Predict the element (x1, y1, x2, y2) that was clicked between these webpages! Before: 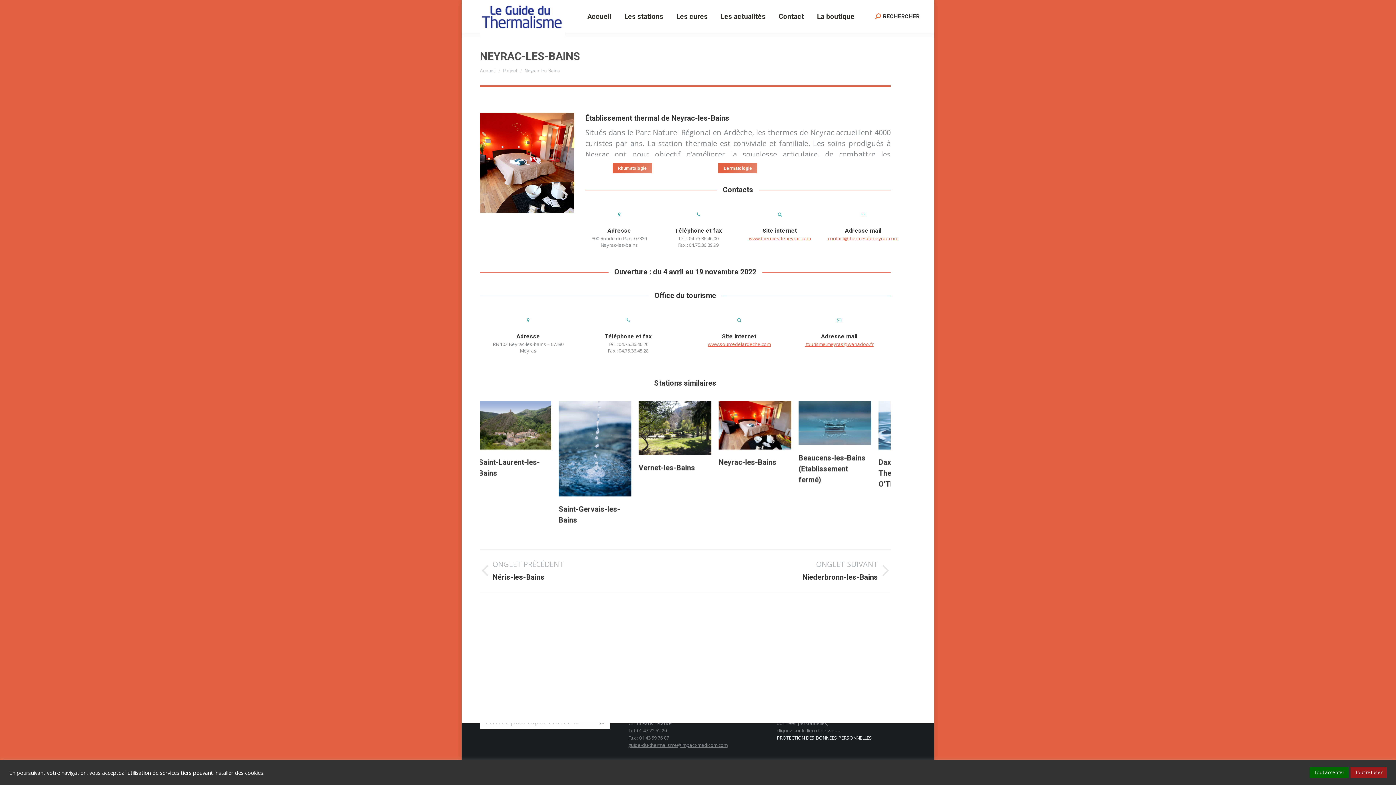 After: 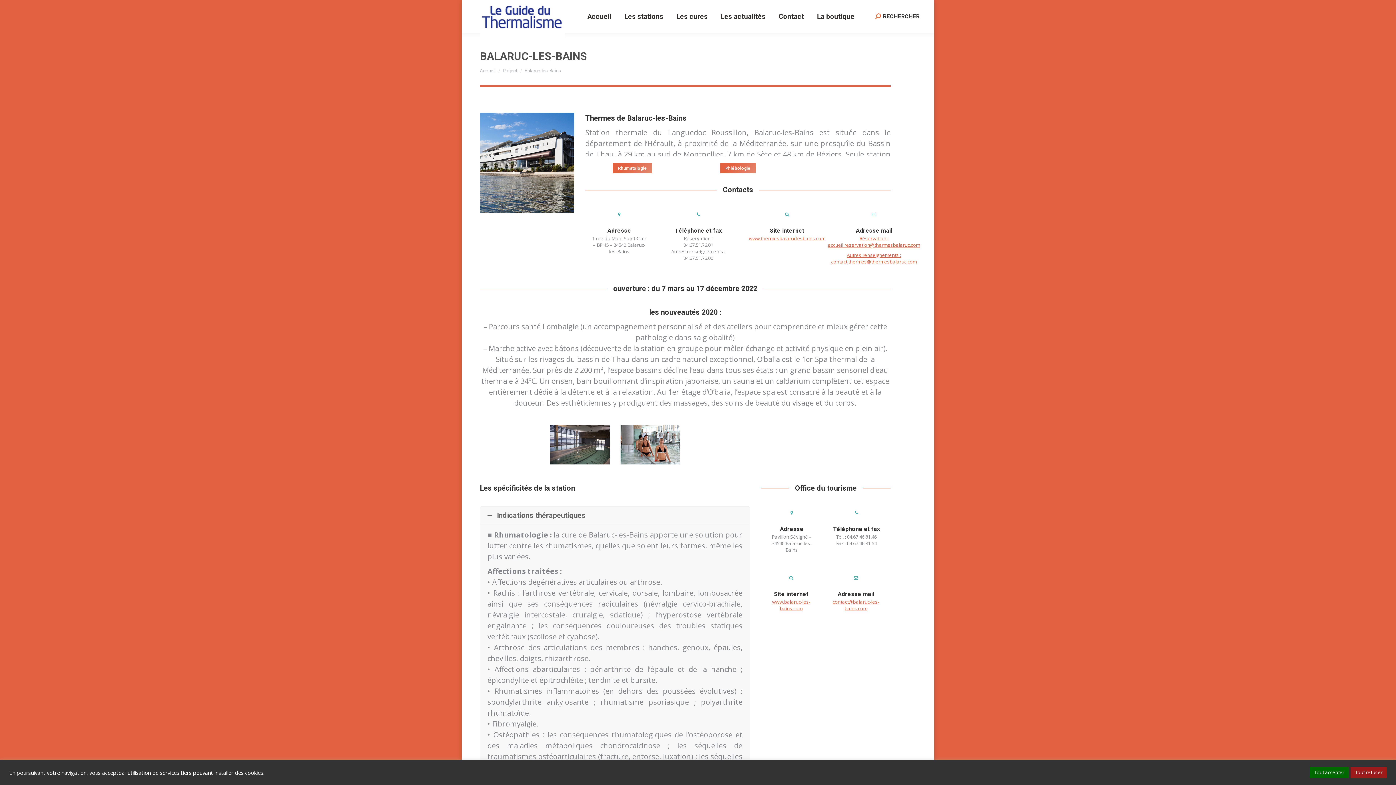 Action: label: Balaruc-les-Bains bbox: (640, 457, 699, 466)